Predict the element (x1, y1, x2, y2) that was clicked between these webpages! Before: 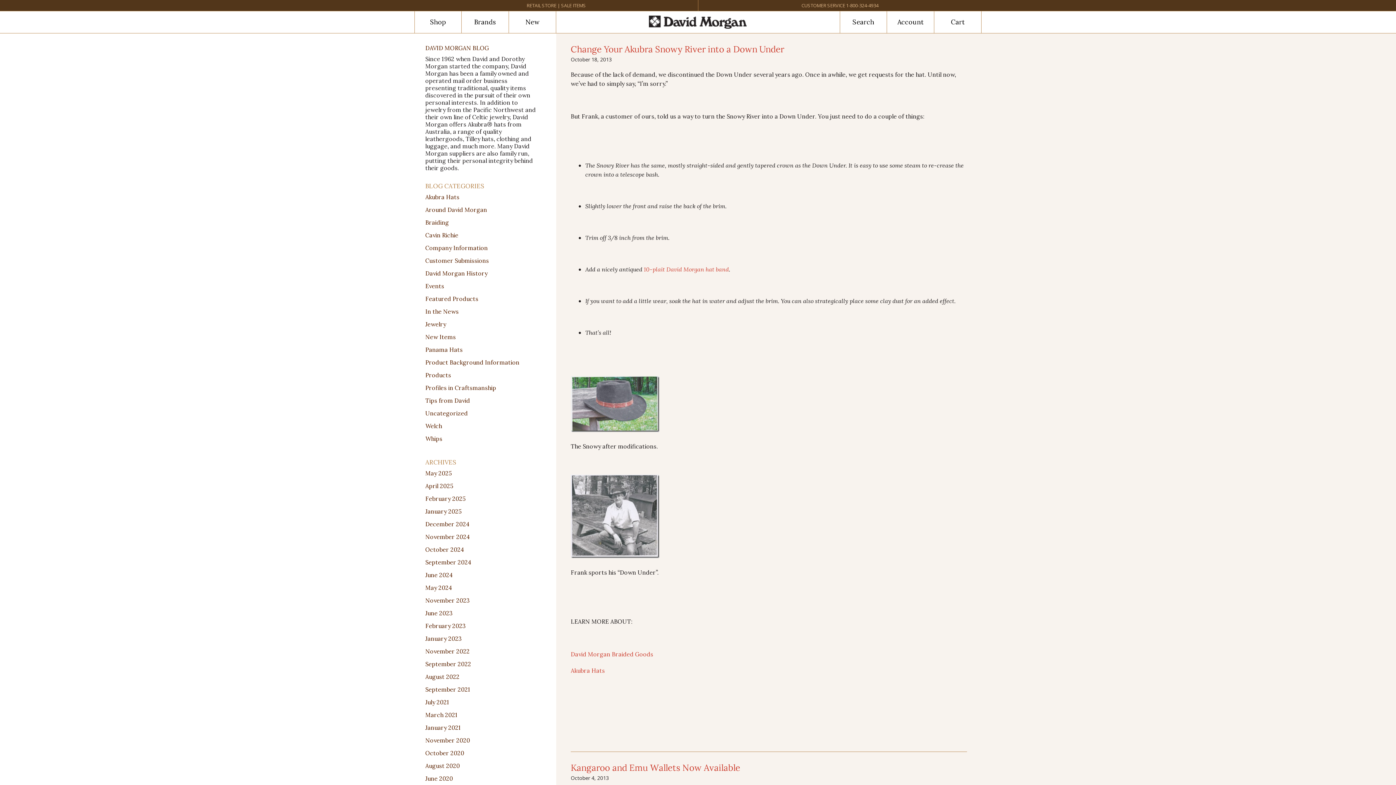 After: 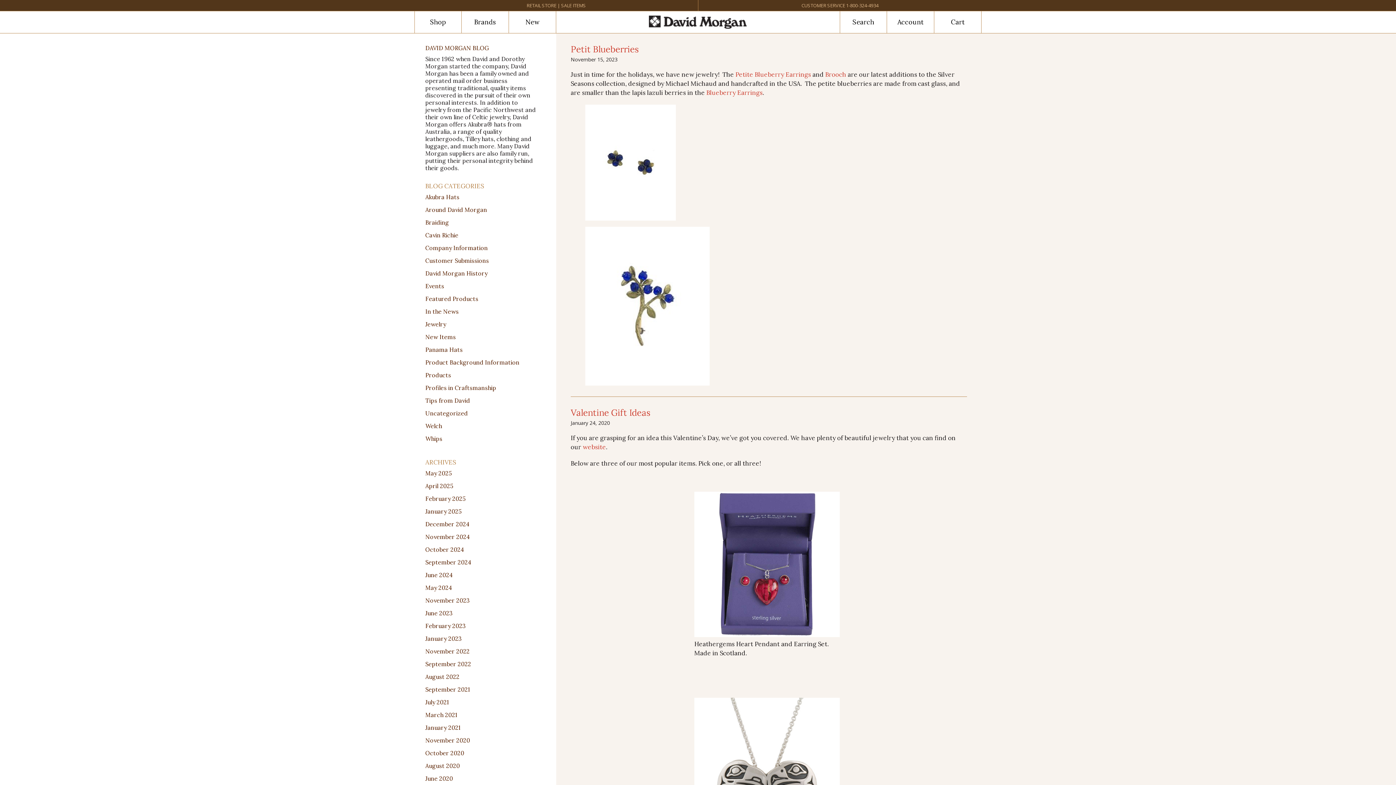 Action: bbox: (425, 320, 446, 328) label: Jewelry